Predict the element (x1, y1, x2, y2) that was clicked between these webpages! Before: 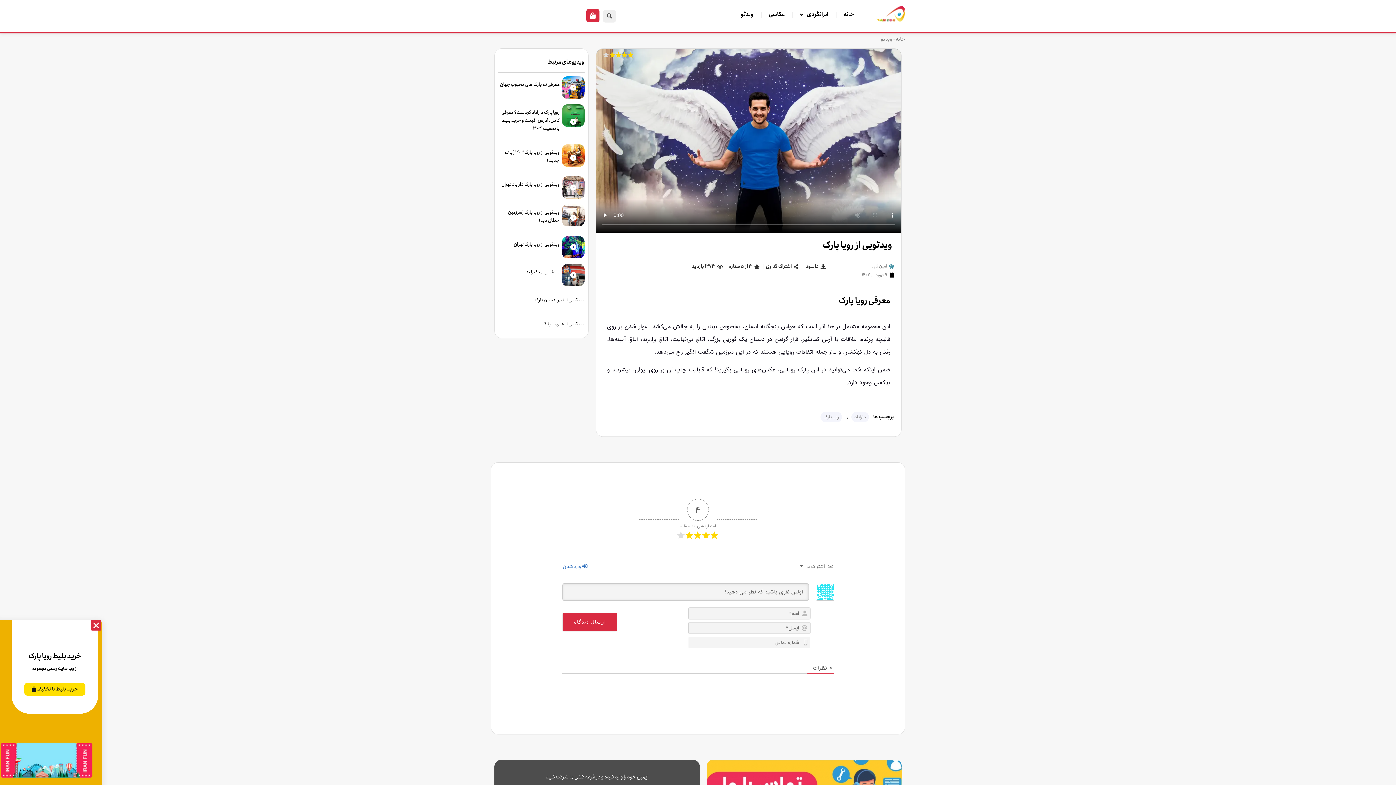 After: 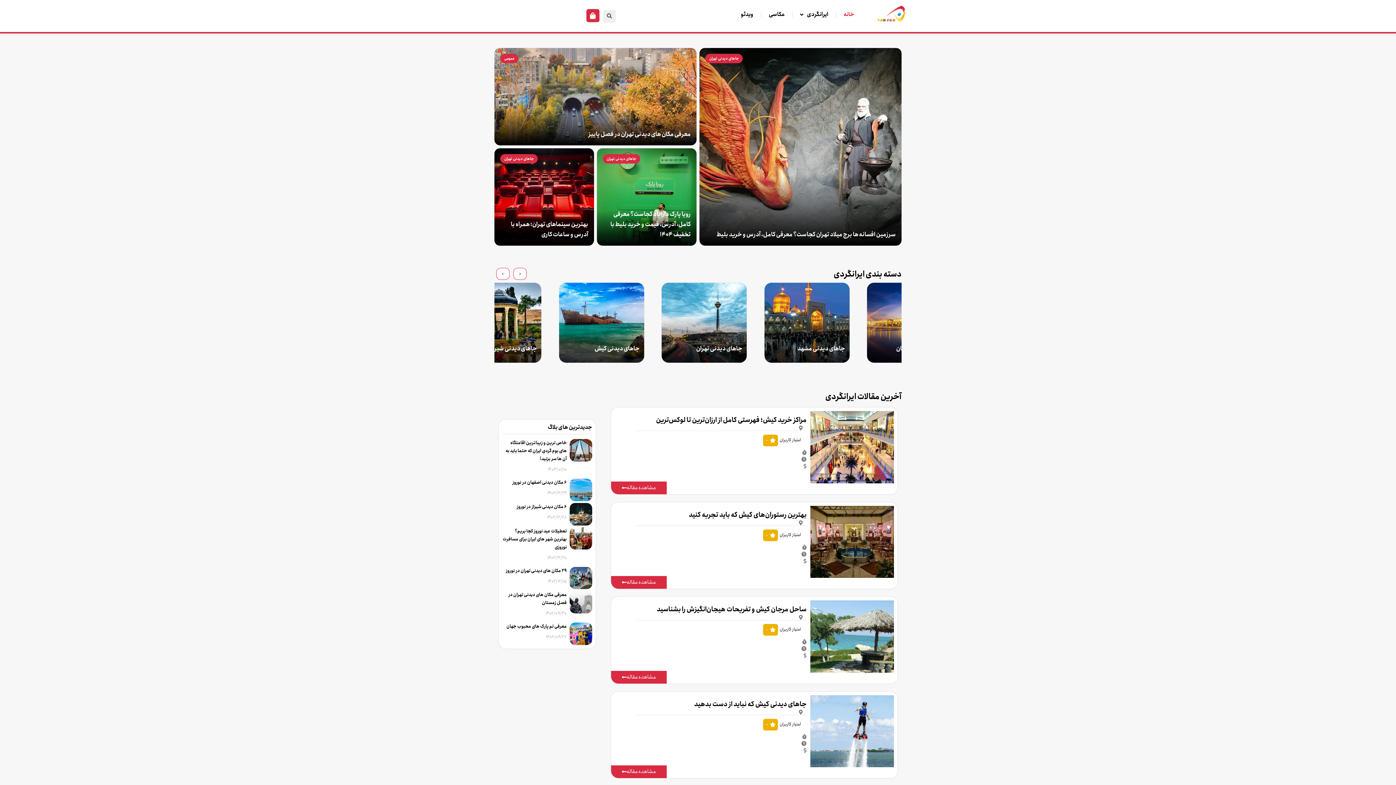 Action: label: خانه bbox: (836, 5, 861, 24)